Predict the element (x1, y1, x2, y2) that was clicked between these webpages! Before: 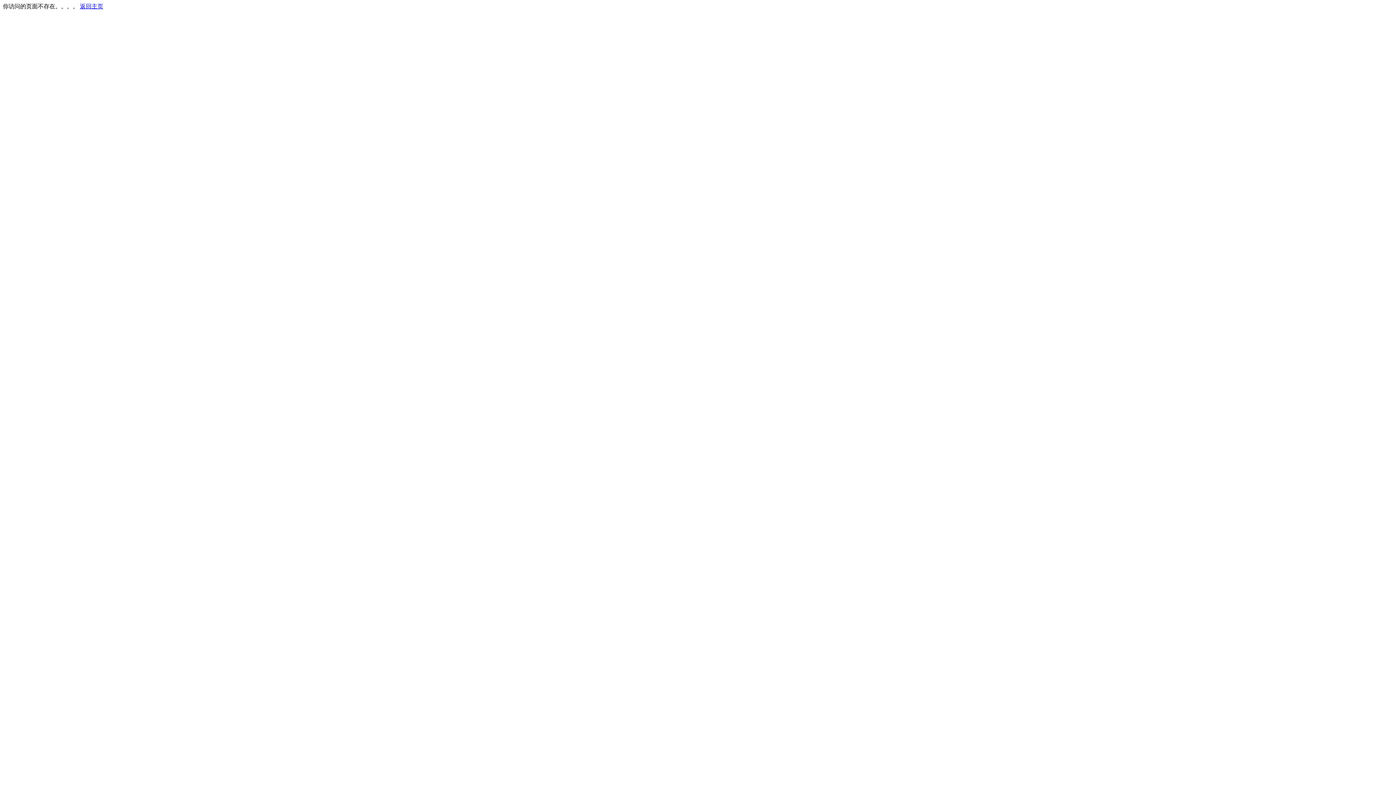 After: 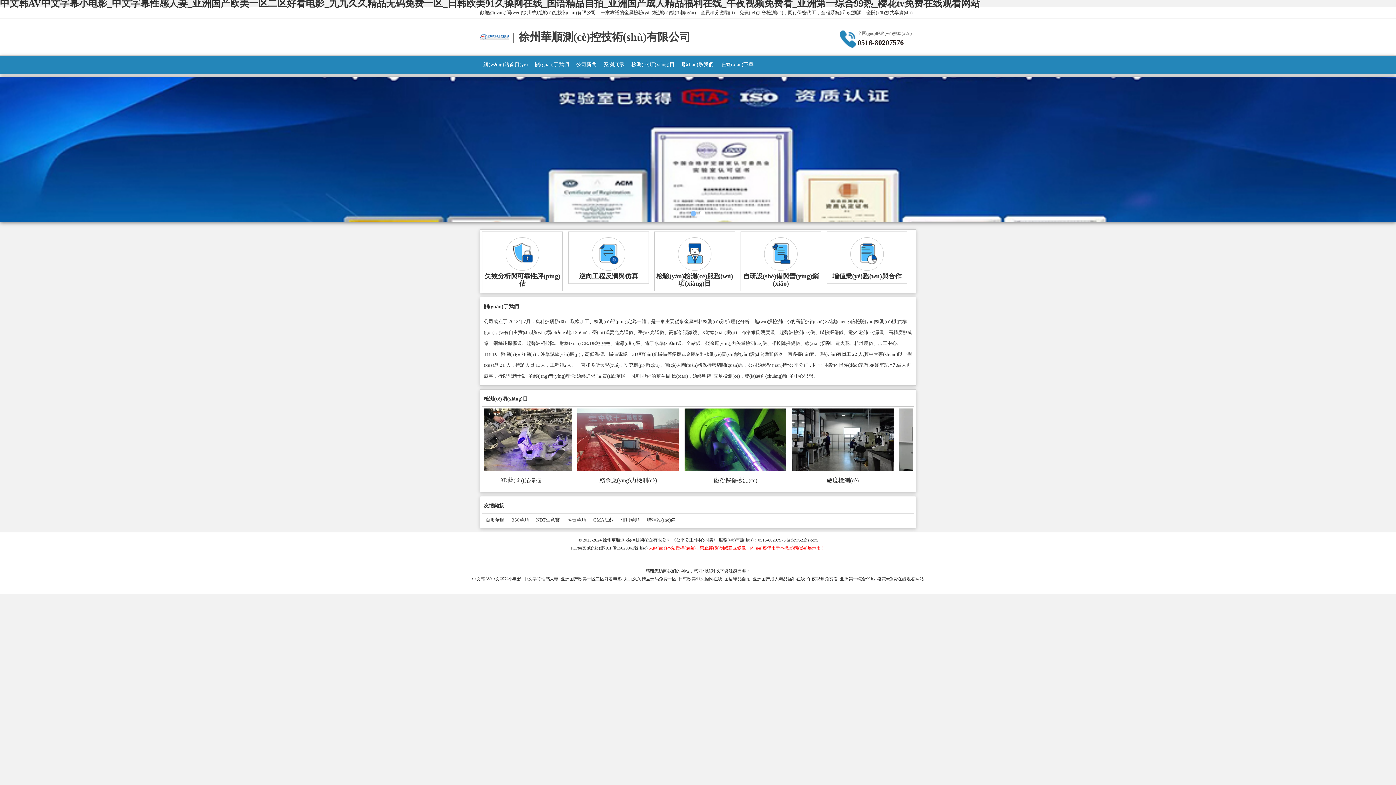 Action: bbox: (80, 3, 103, 9) label: 返回主页